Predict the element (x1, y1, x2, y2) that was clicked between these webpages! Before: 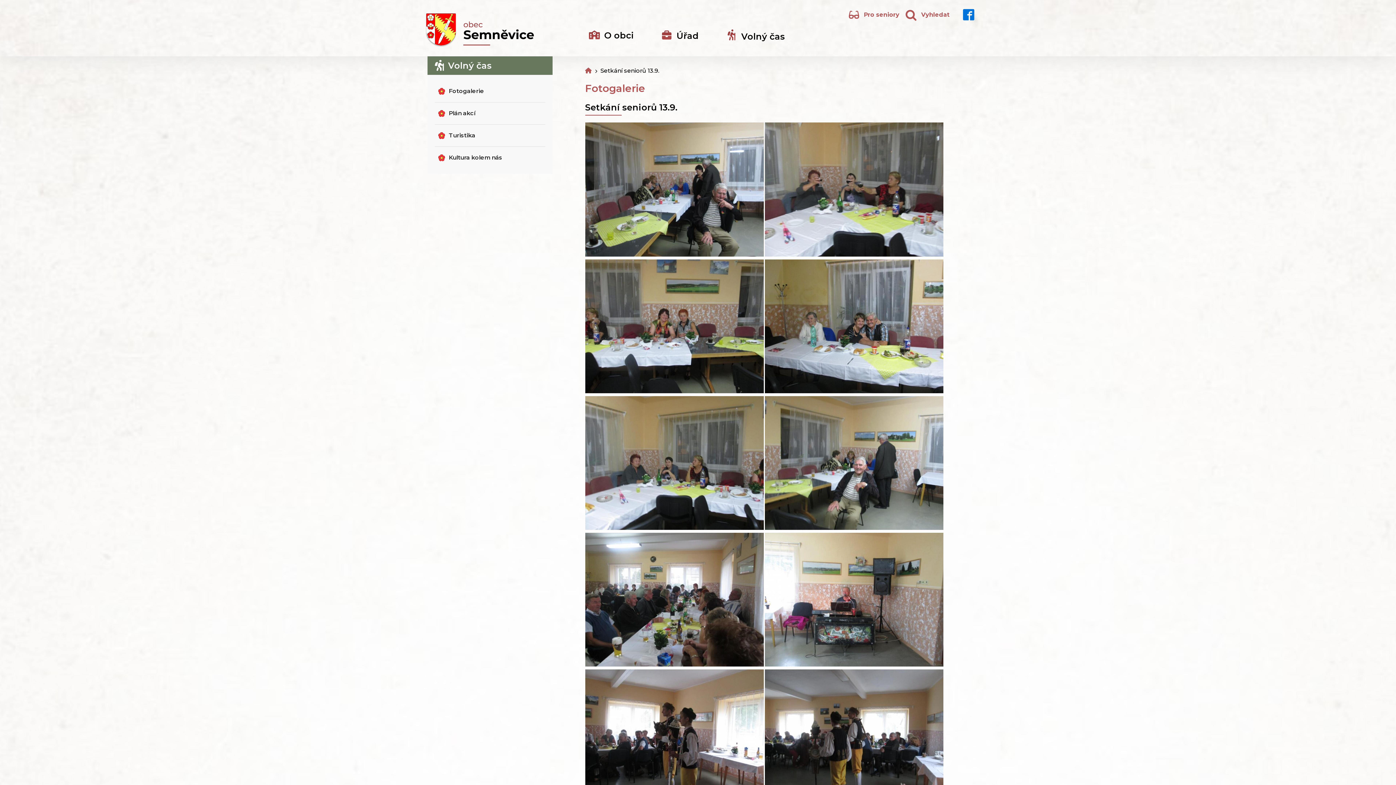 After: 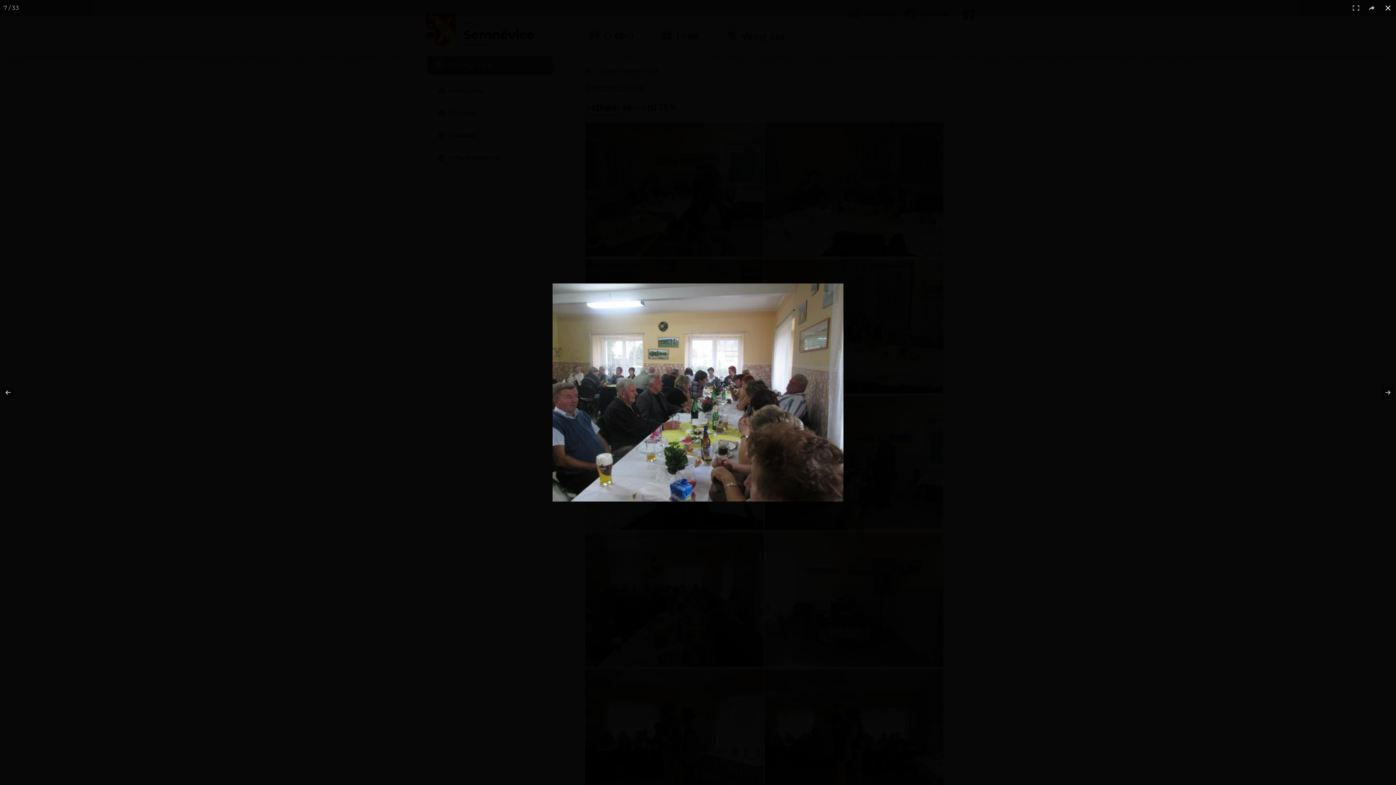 Action: bbox: (585, 533, 763, 668)